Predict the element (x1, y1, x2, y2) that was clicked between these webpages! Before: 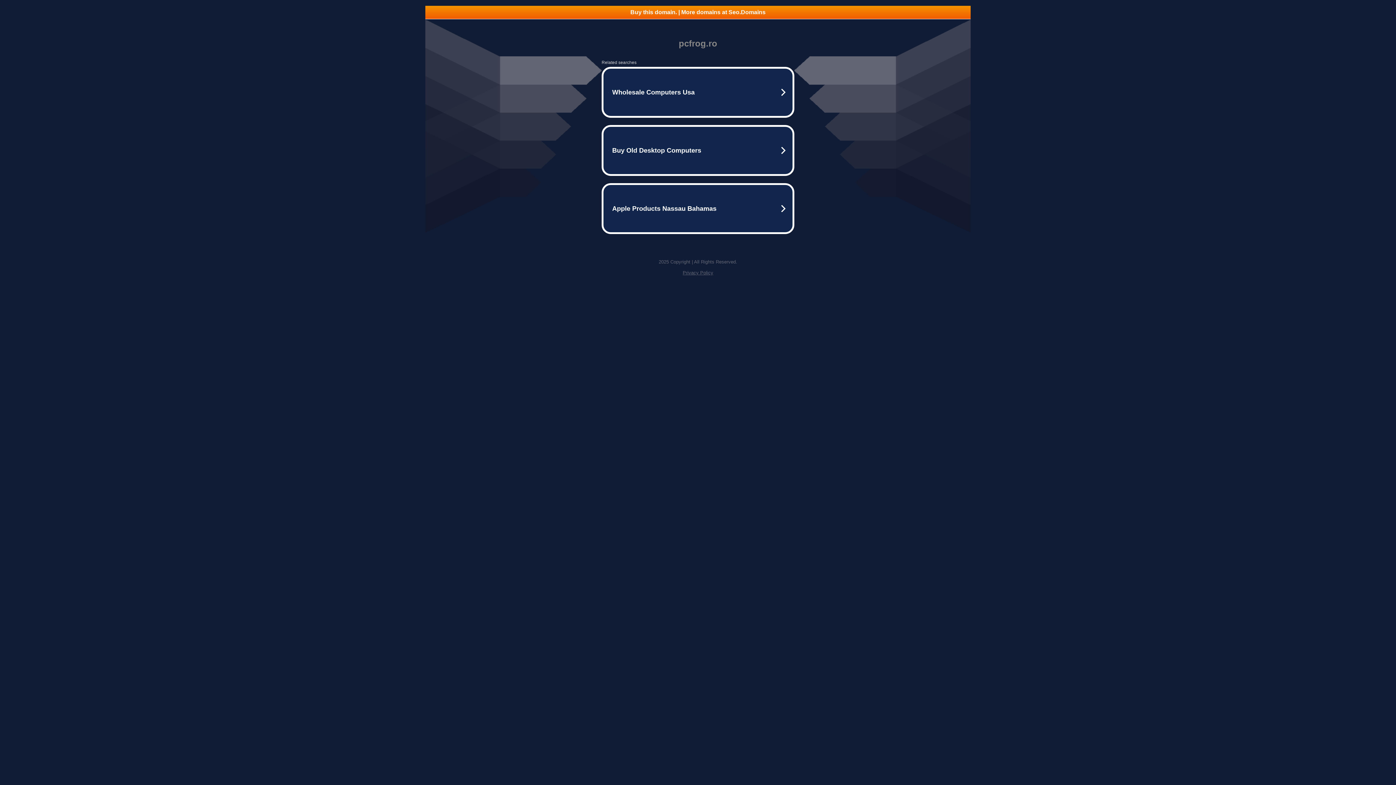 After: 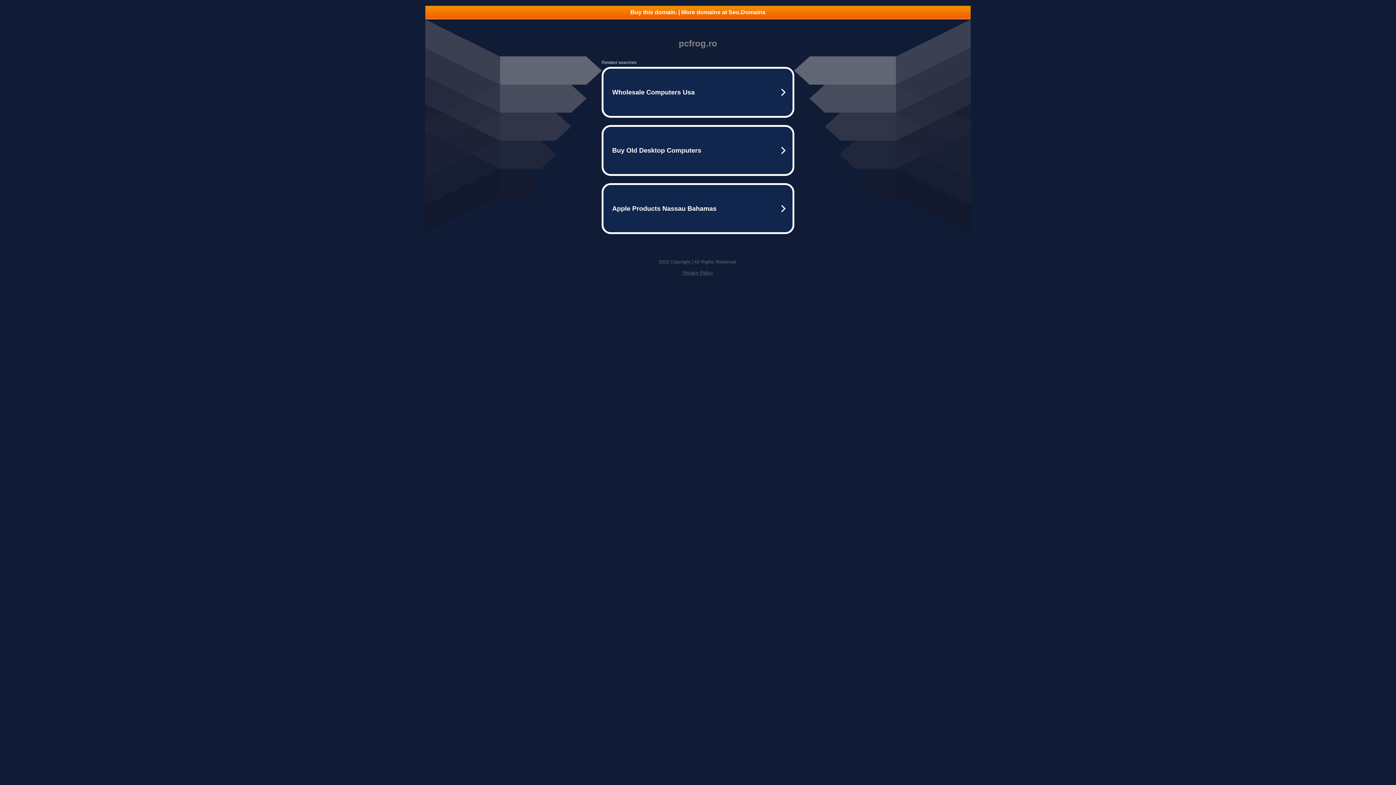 Action: label: Buy this domain. | More domains at Seo.Domains bbox: (425, 5, 970, 18)